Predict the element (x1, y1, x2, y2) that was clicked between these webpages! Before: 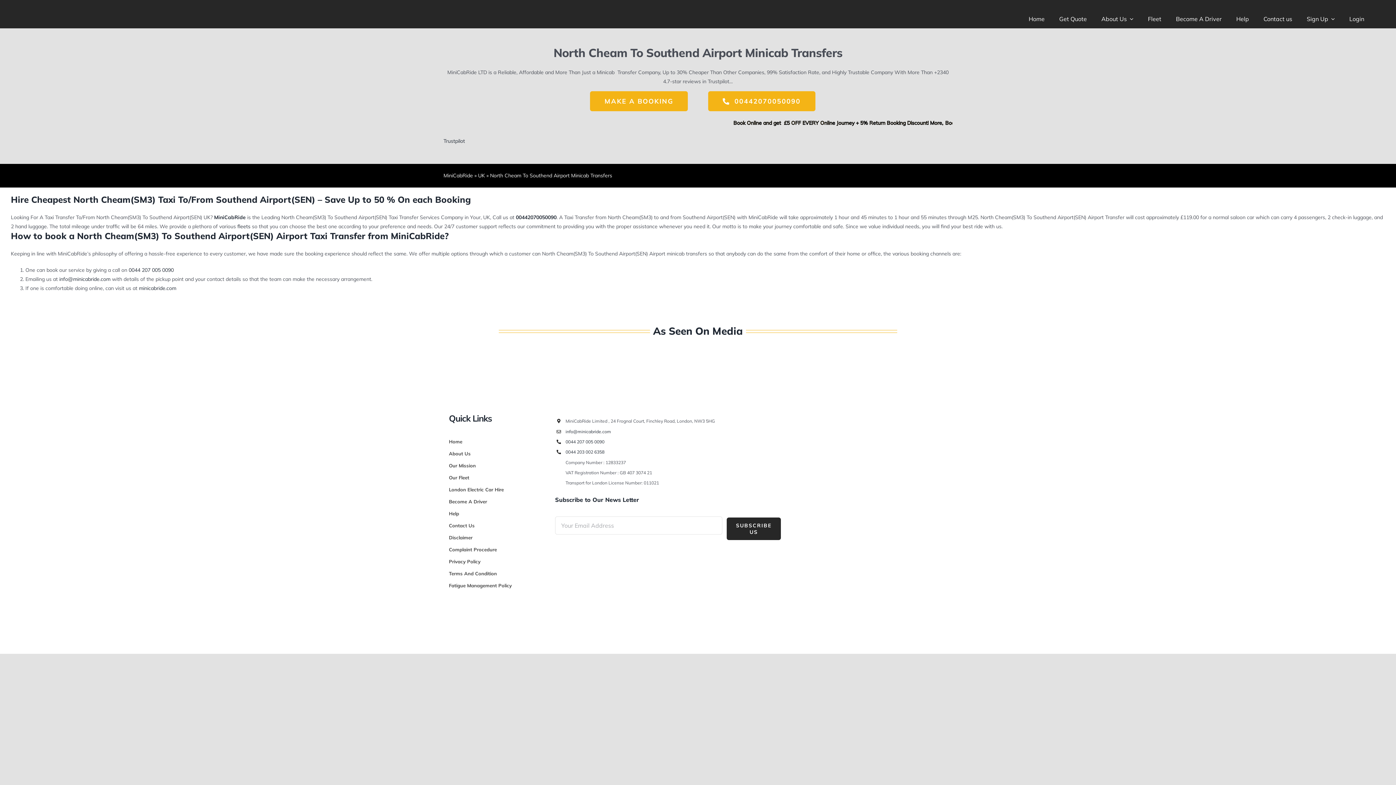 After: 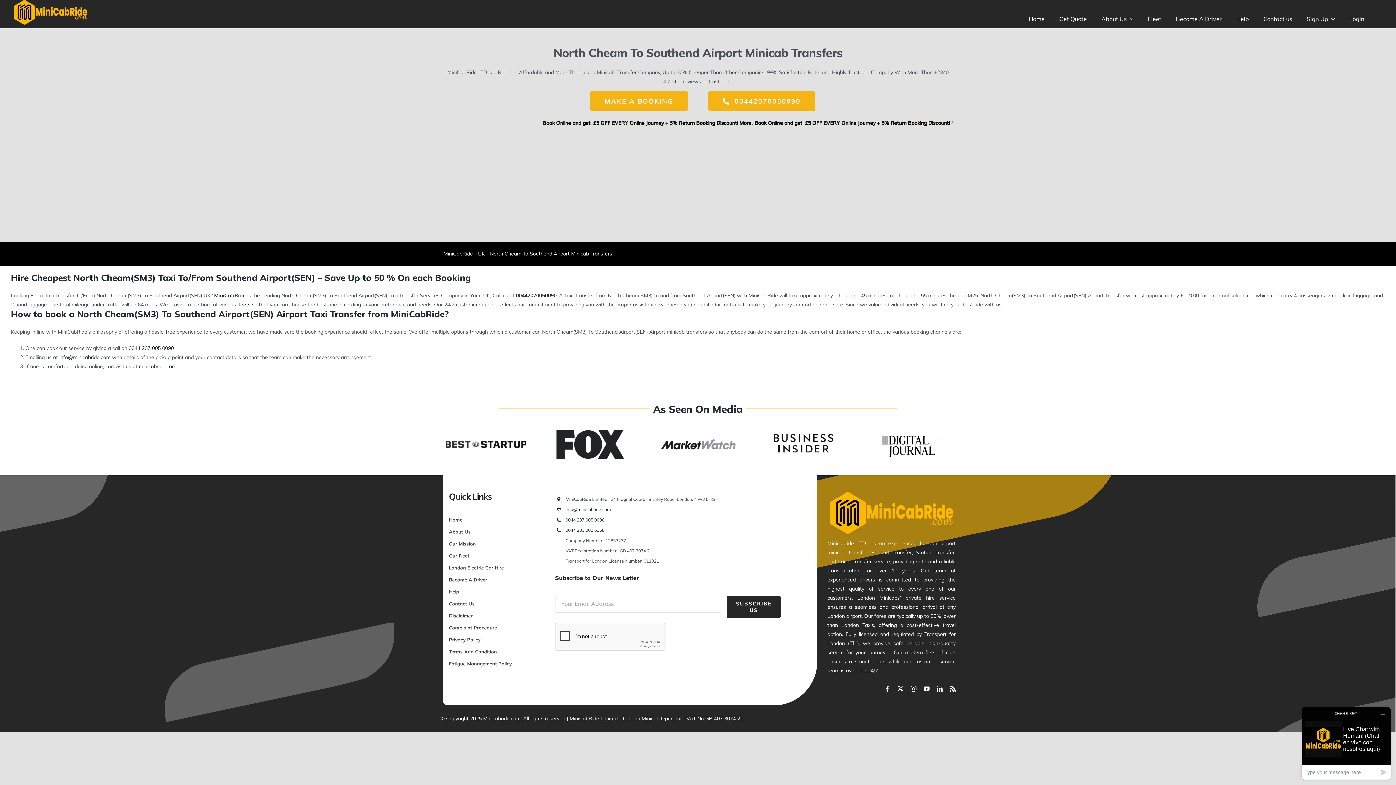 Action: label: Trustpilot bbox: (443, 137, 465, 144)